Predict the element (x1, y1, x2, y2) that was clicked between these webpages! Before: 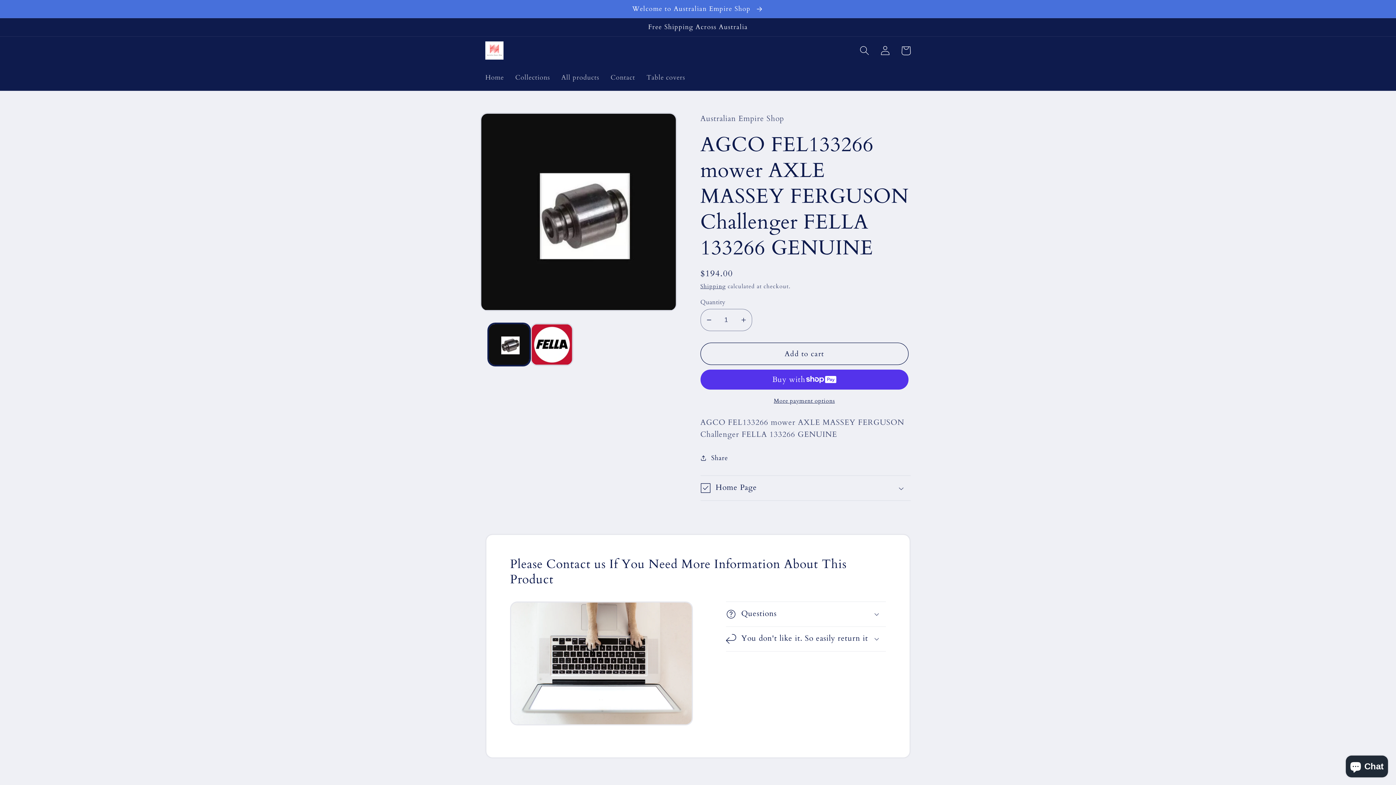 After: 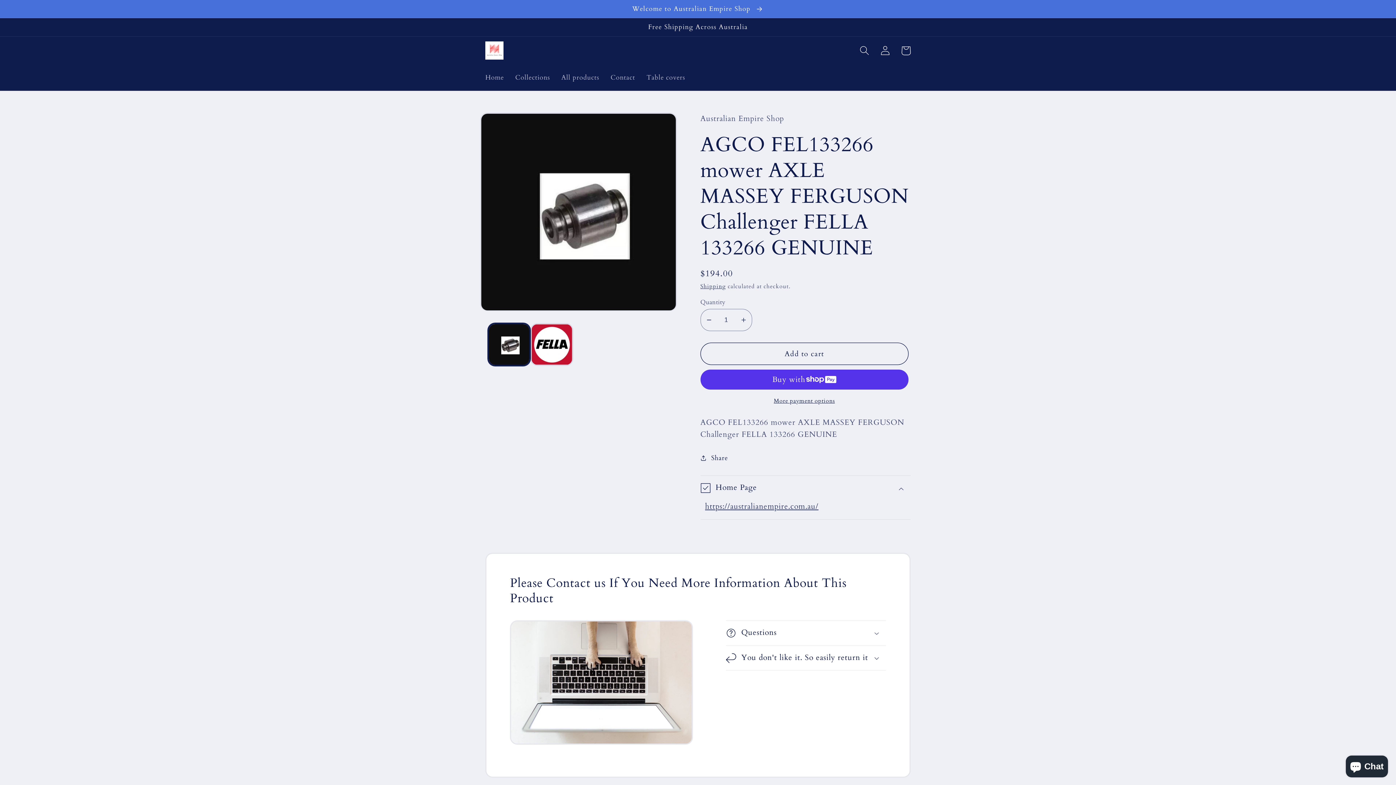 Action: bbox: (700, 476, 910, 500) label: Home Page